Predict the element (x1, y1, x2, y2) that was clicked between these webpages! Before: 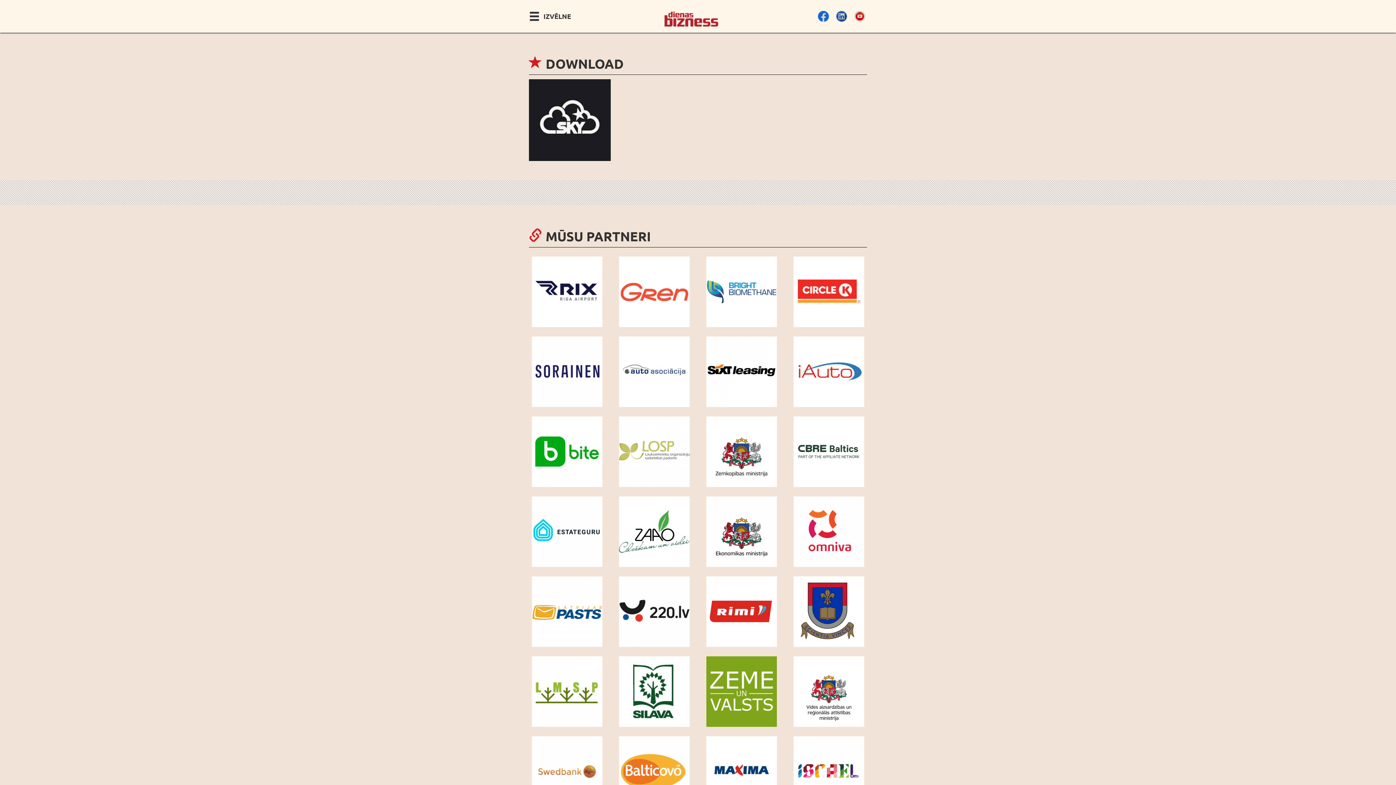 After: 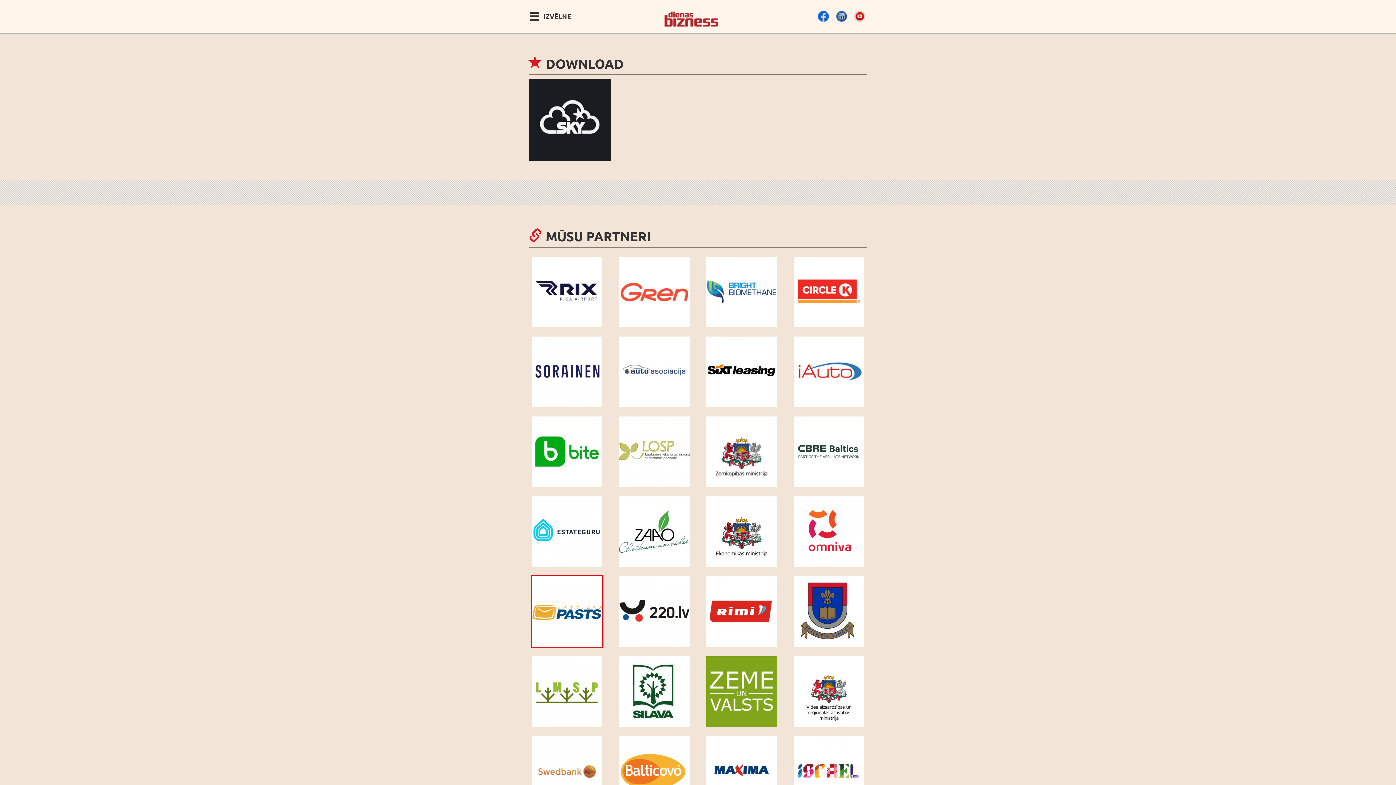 Action: bbox: (527, 575, 607, 648)